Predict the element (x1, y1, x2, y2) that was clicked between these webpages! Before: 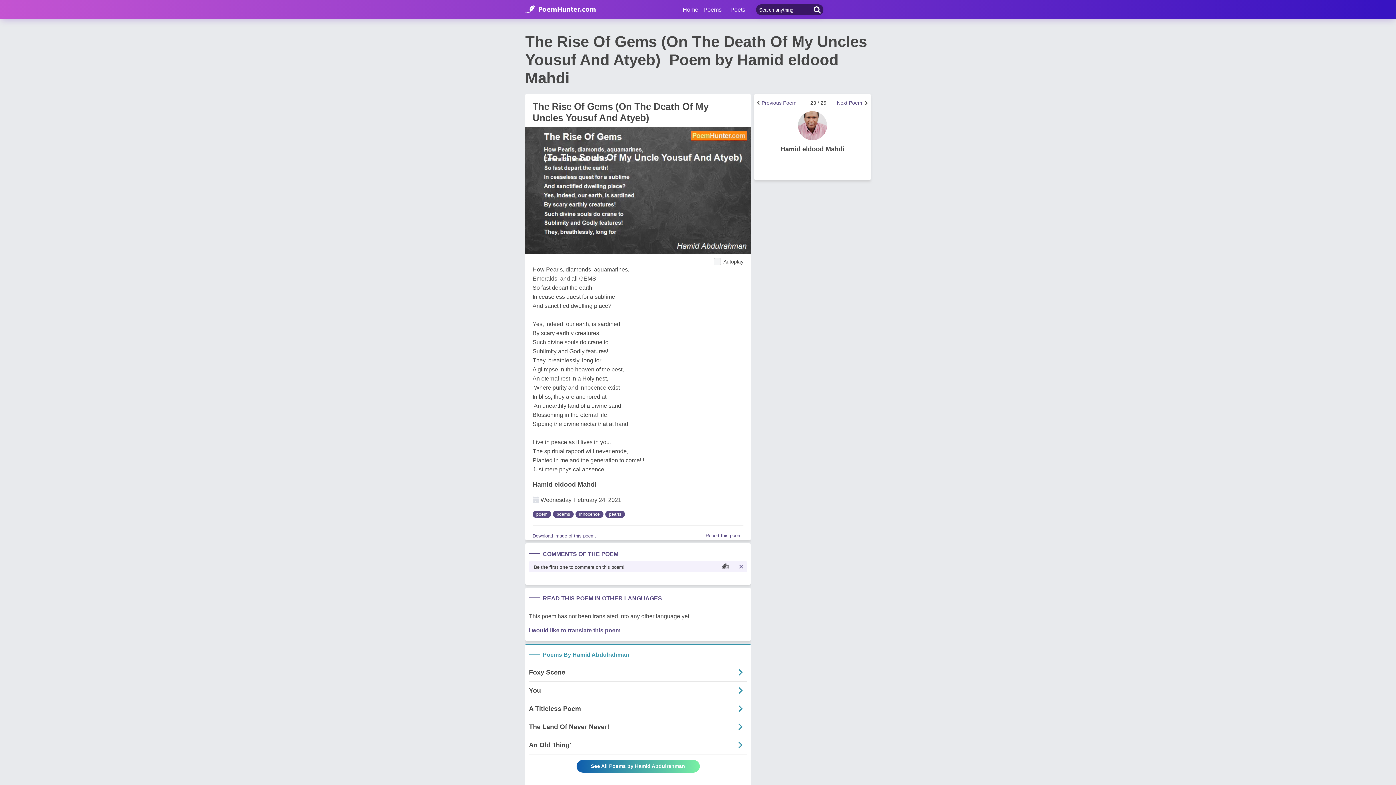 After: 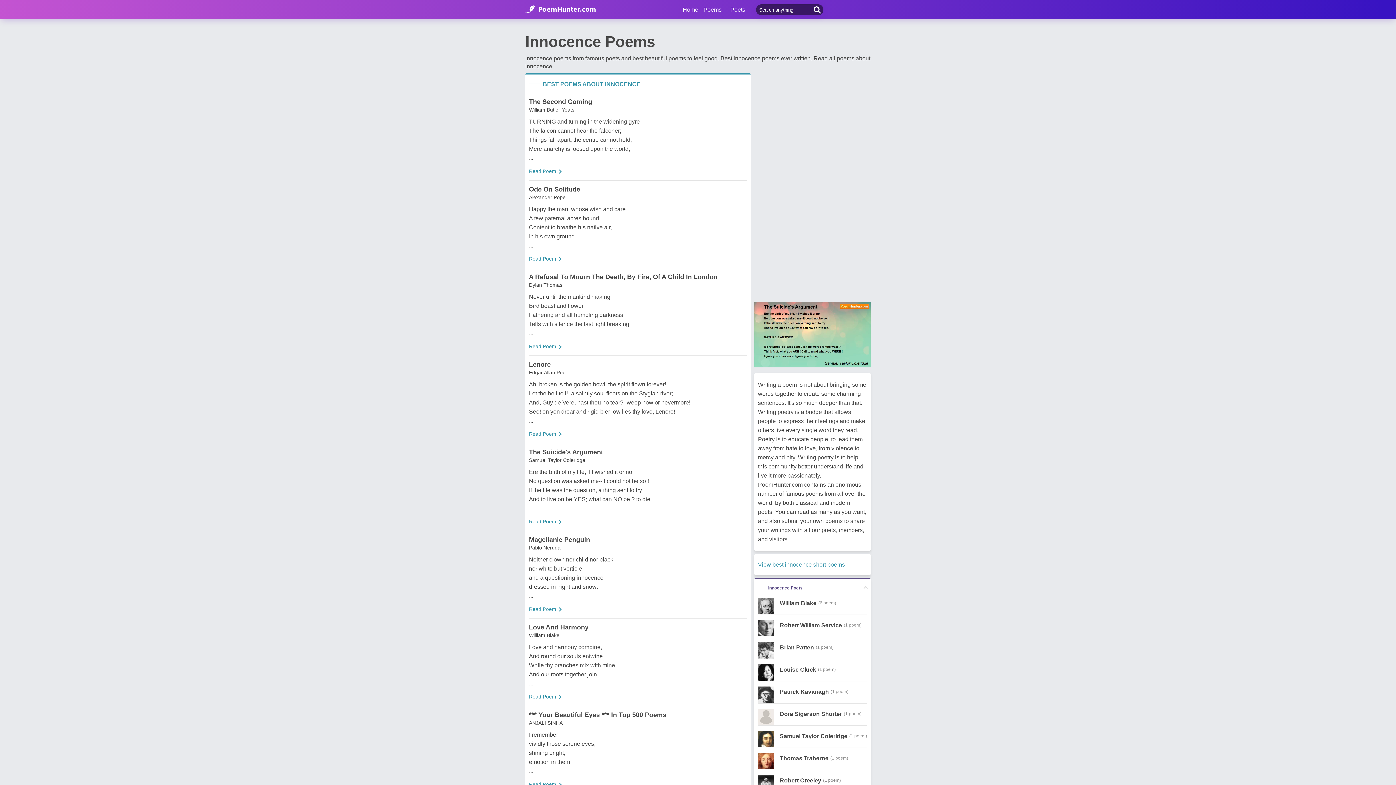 Action: bbox: (575, 607, 603, 614) label: innocence